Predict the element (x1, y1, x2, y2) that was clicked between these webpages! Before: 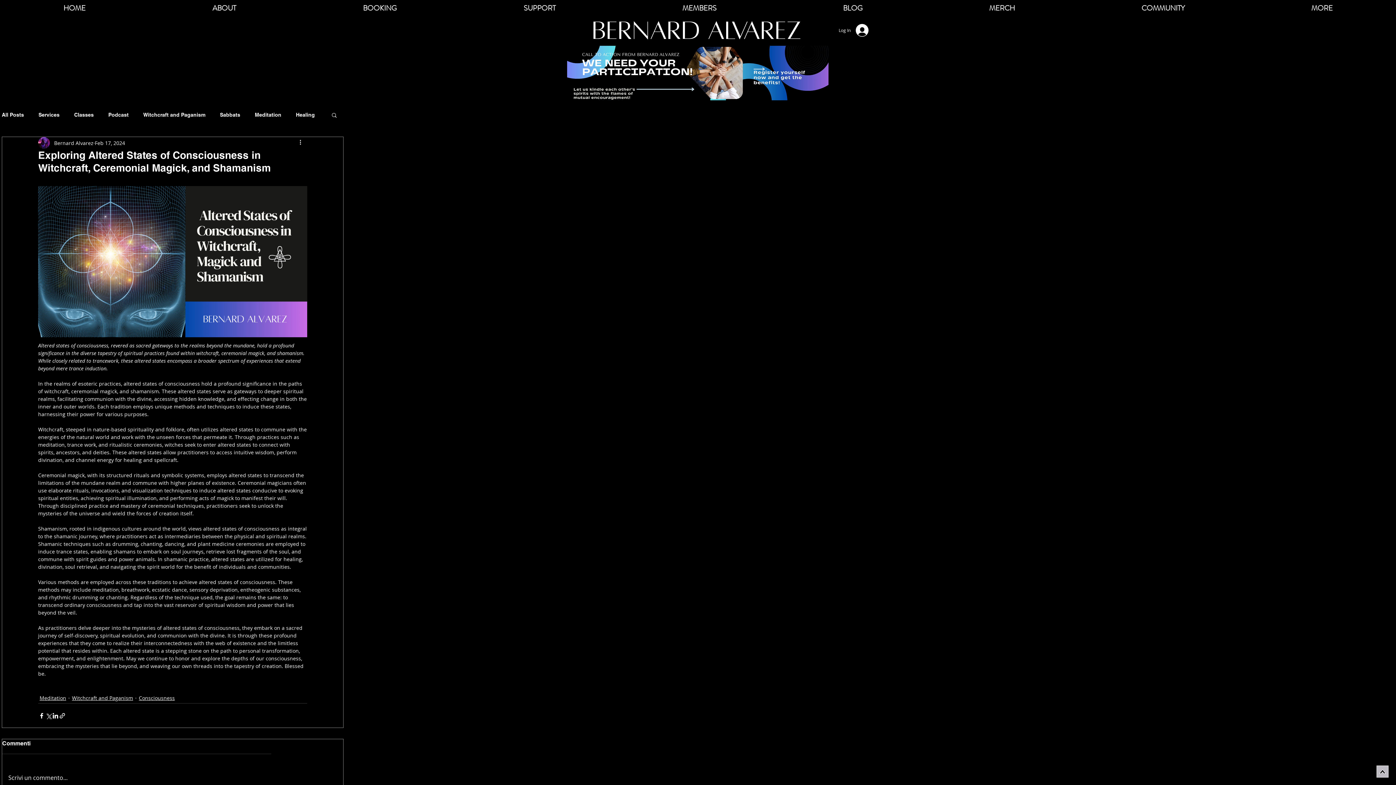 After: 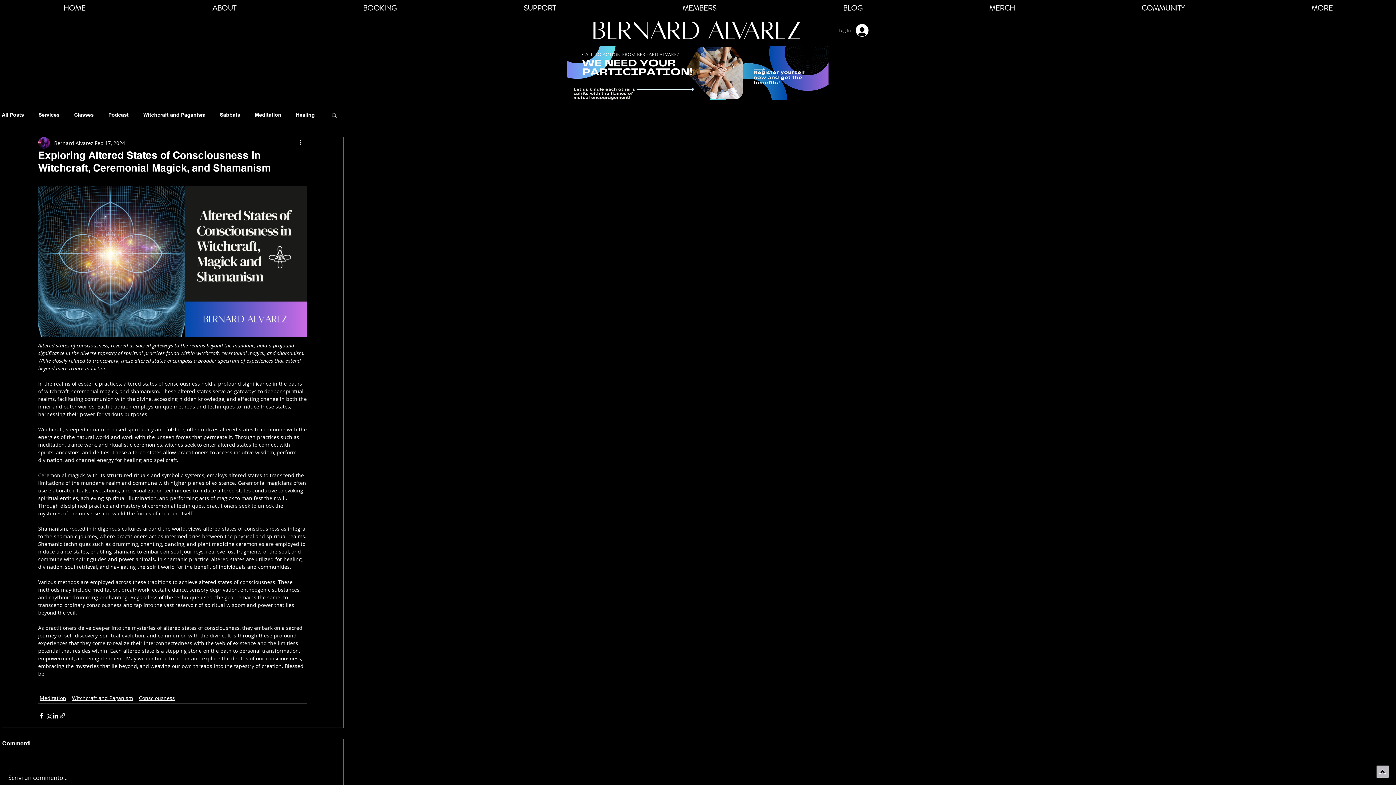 Action: label: Log In bbox: (833, 21, 873, 38)